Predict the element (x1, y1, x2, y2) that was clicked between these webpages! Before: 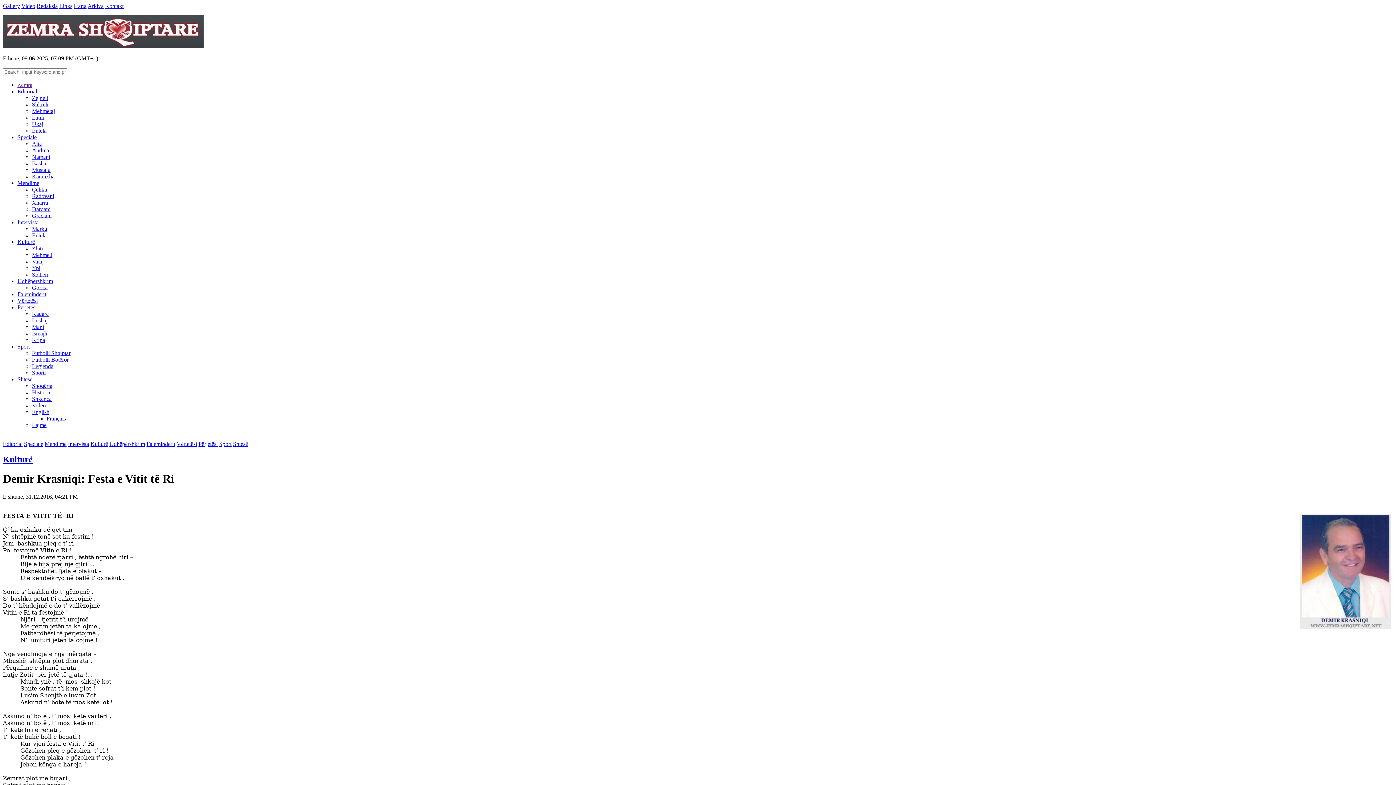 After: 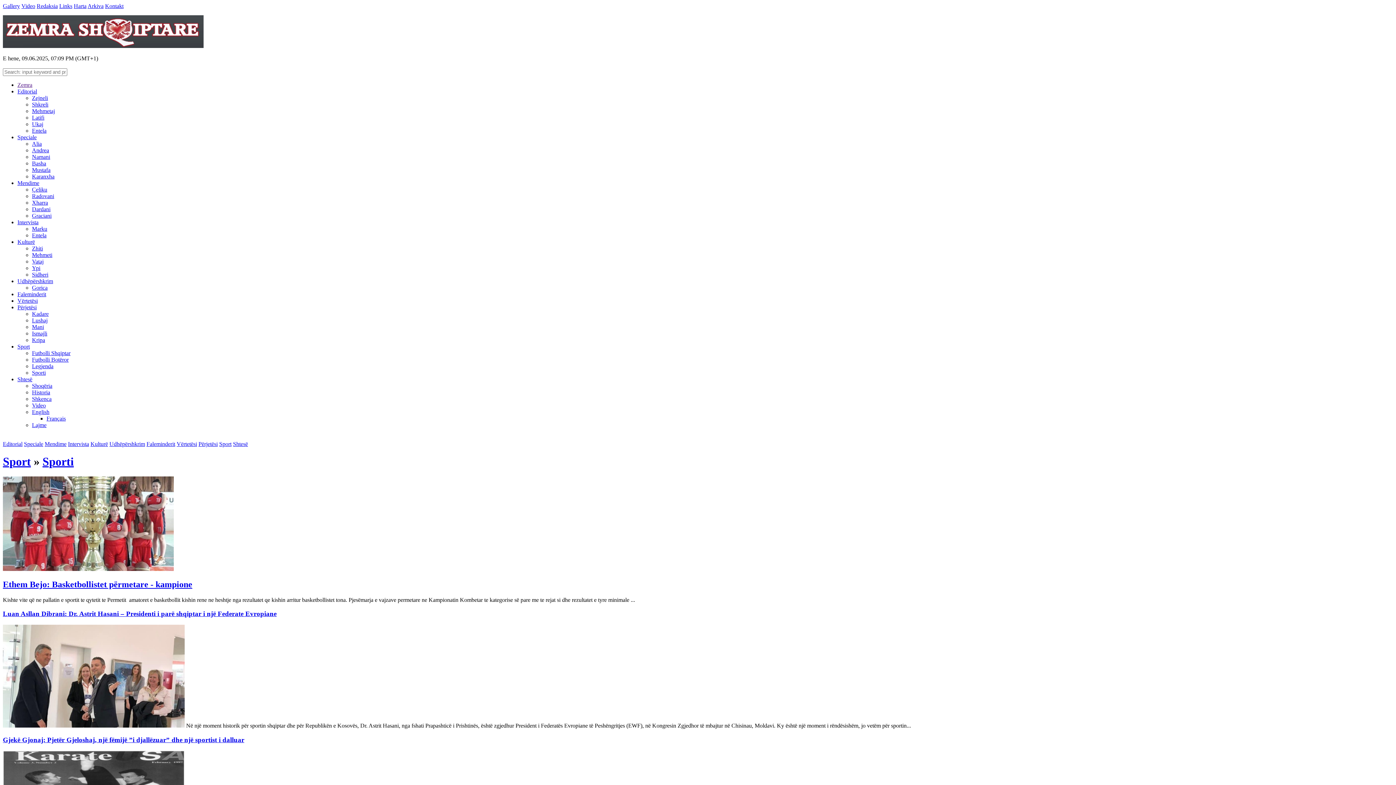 Action: bbox: (32, 369, 45, 376) label: Sporti